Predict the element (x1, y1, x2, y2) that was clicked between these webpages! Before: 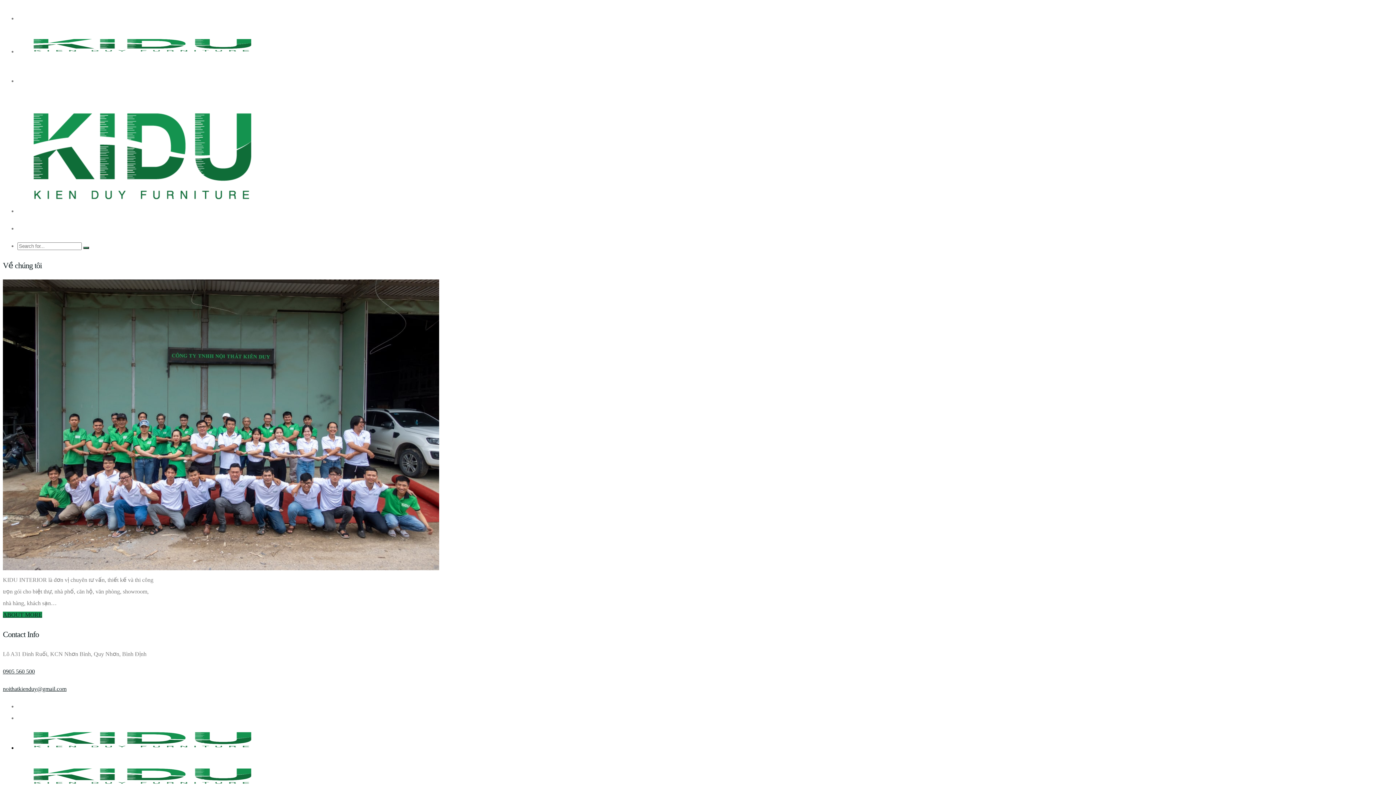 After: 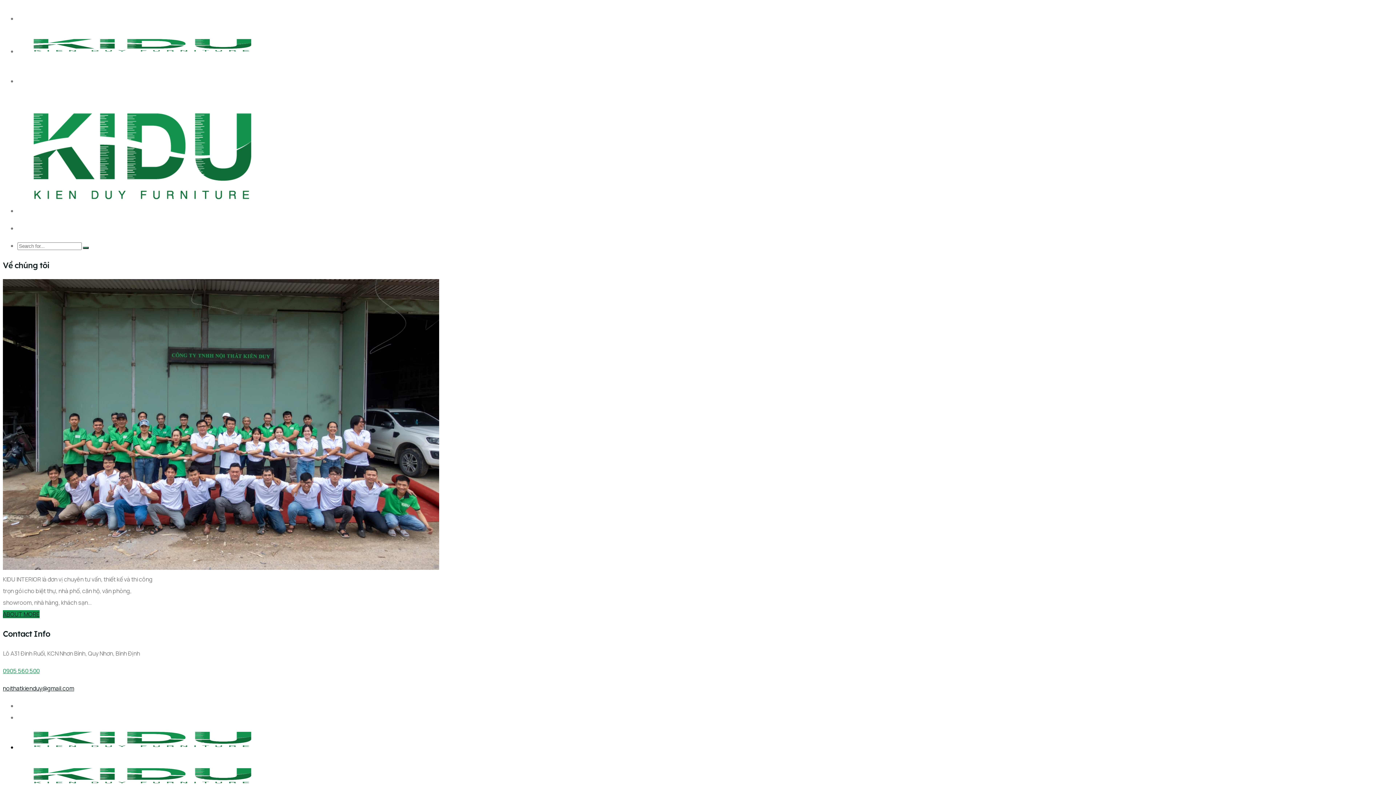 Action: bbox: (2, 668, 34, 674) label: 0905 560 500